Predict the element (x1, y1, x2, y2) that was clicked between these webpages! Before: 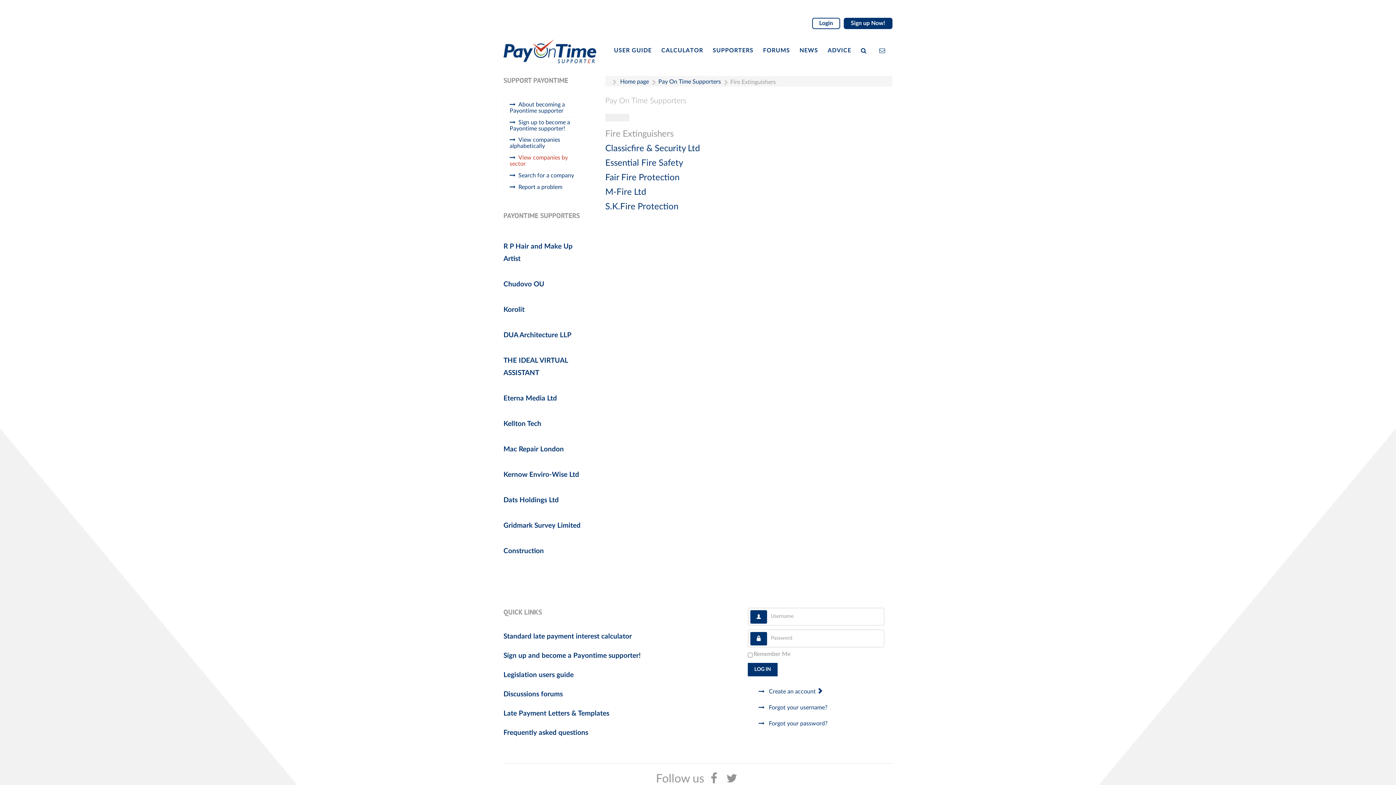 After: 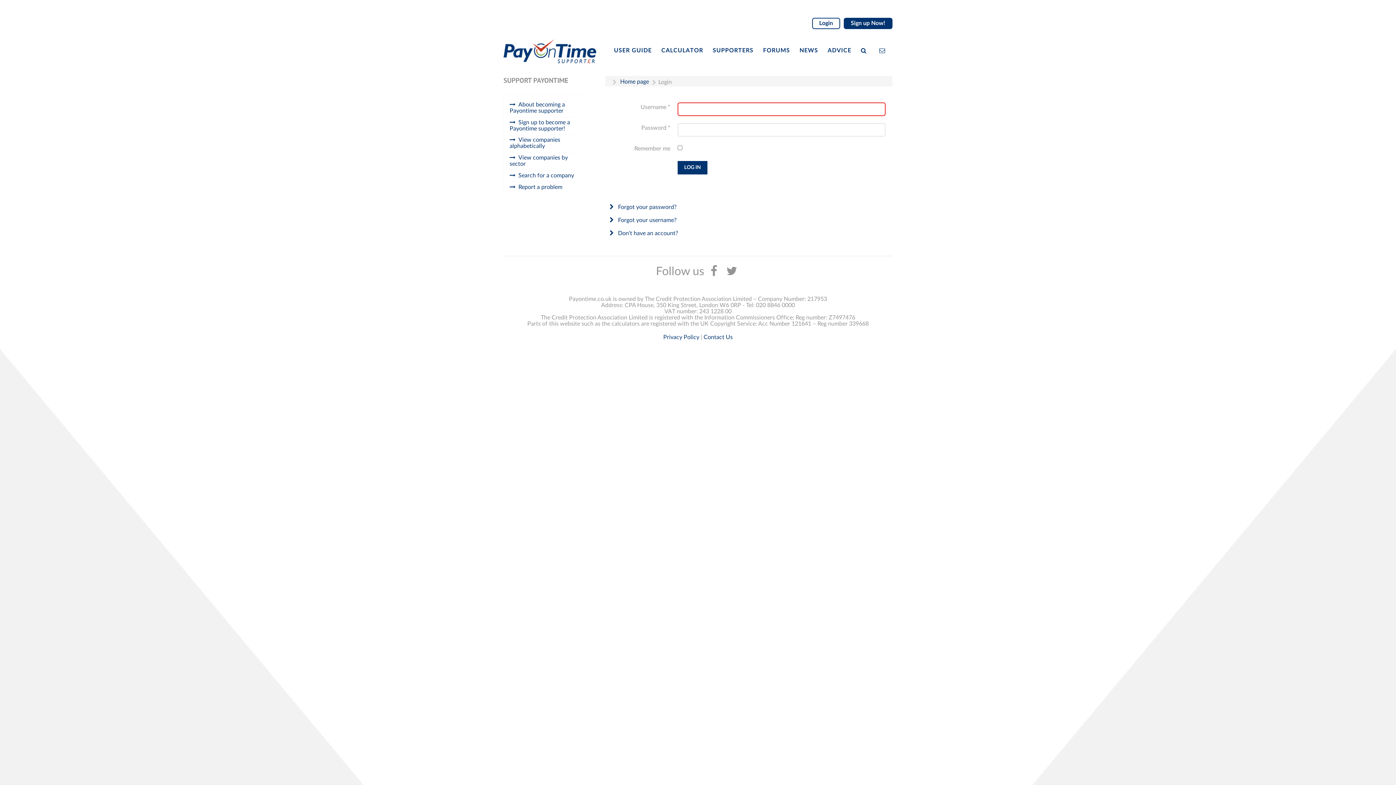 Action: bbox: (812, 17, 840, 28) label: Login